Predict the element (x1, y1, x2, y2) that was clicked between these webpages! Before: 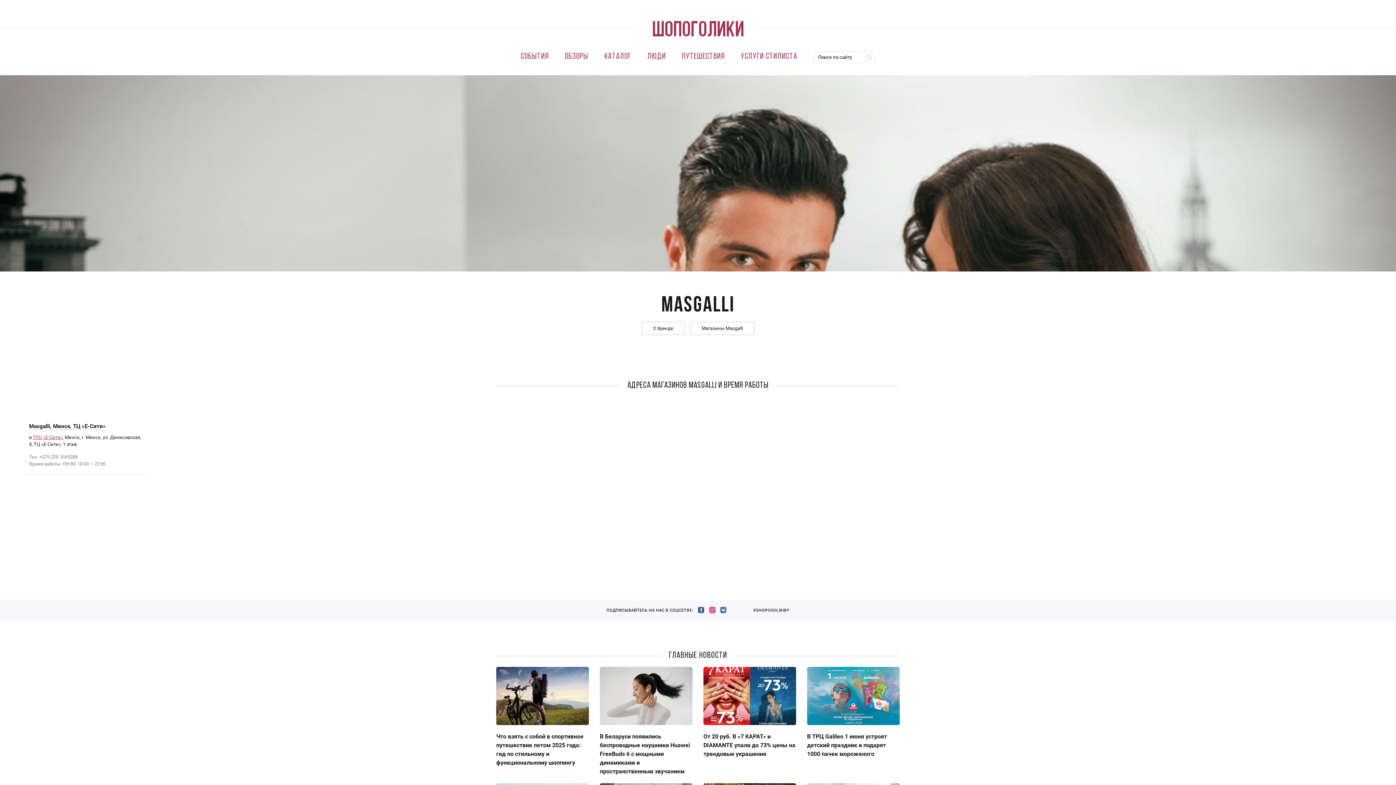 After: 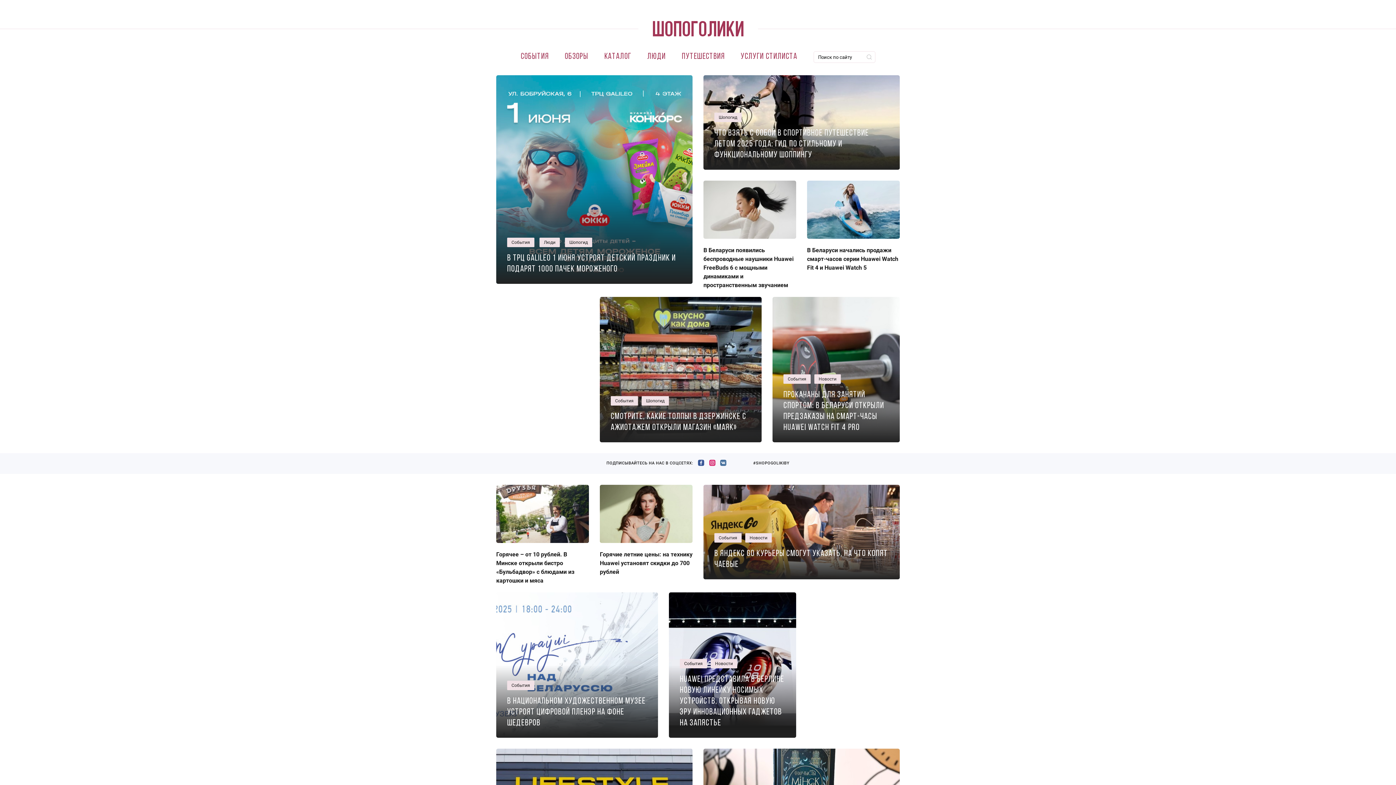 Action: bbox: (638, 21, 758, 36)